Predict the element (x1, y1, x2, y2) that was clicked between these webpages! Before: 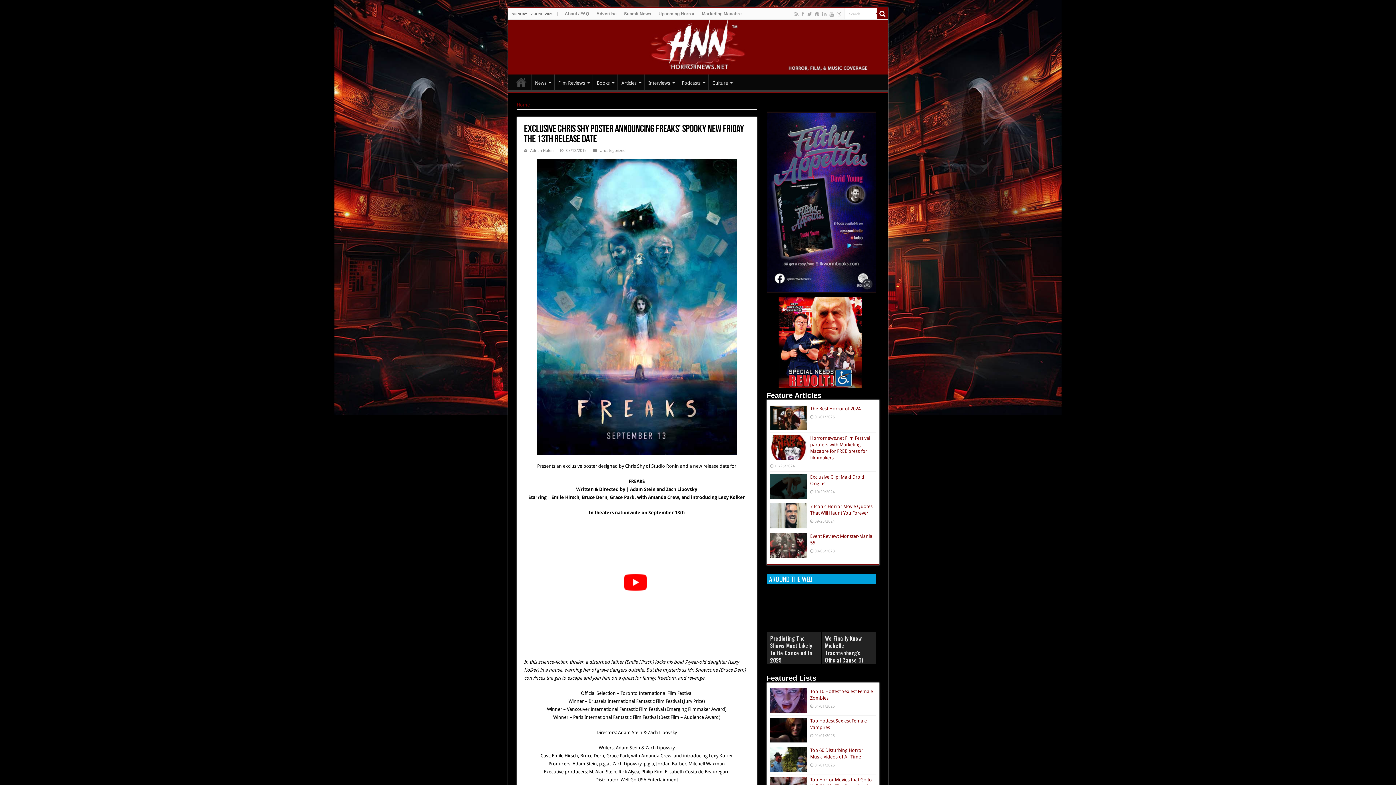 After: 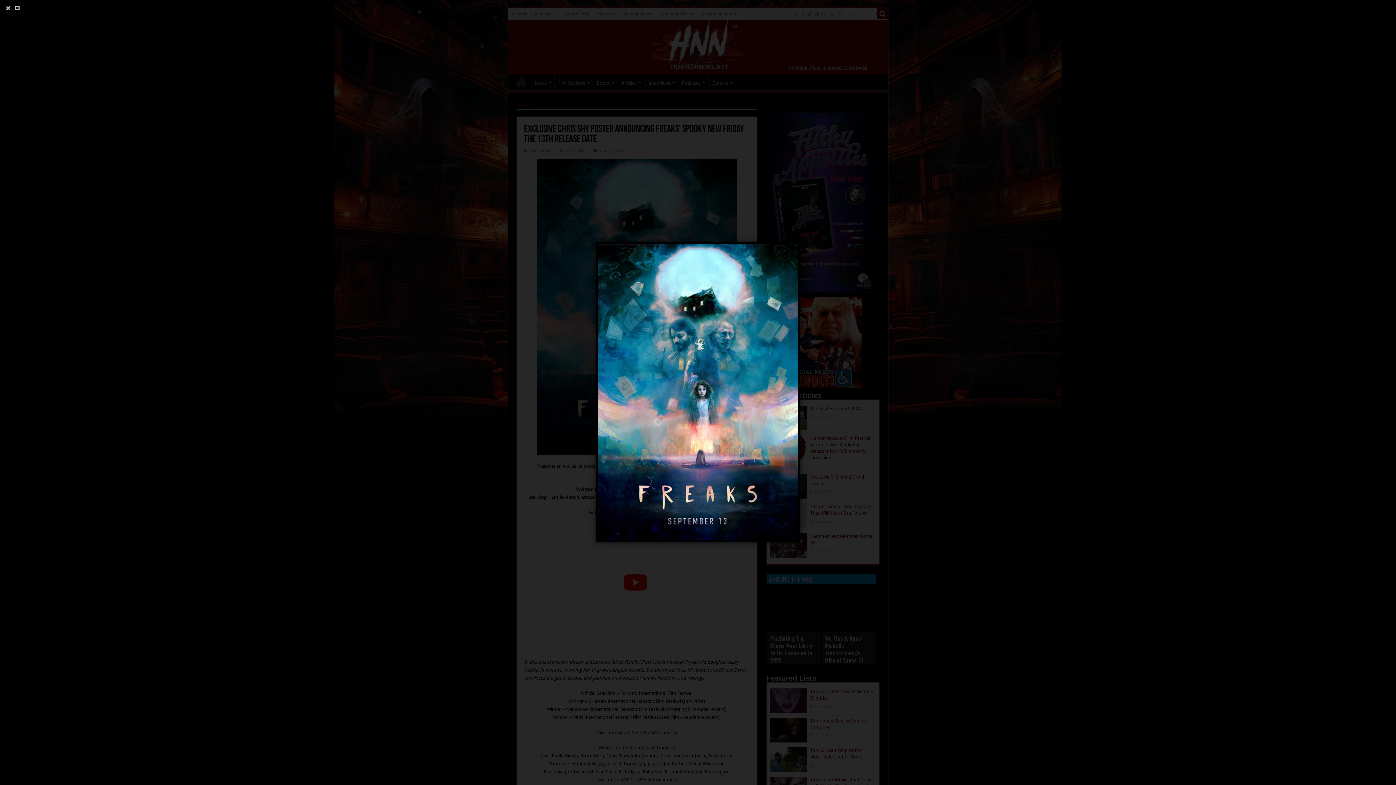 Action: bbox: (524, 158, 749, 455)